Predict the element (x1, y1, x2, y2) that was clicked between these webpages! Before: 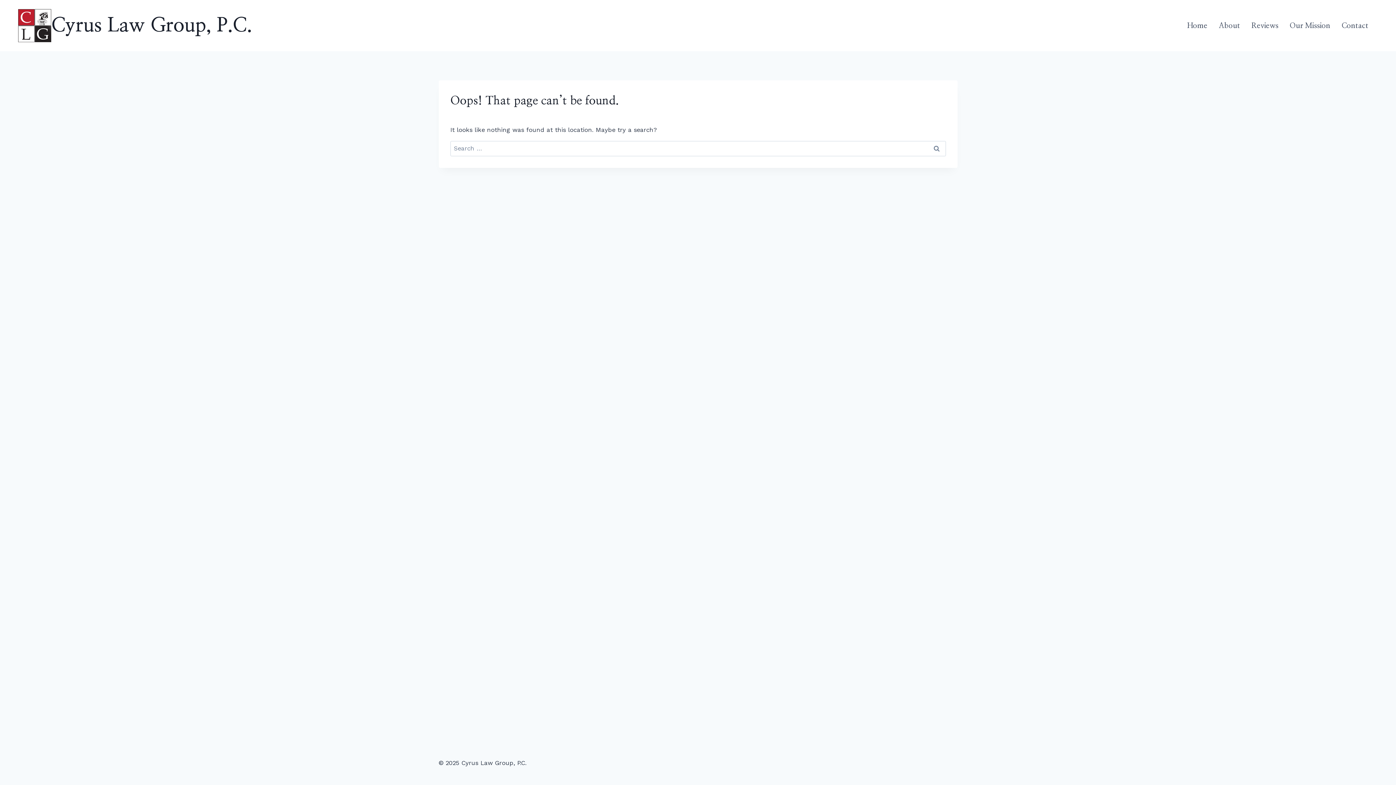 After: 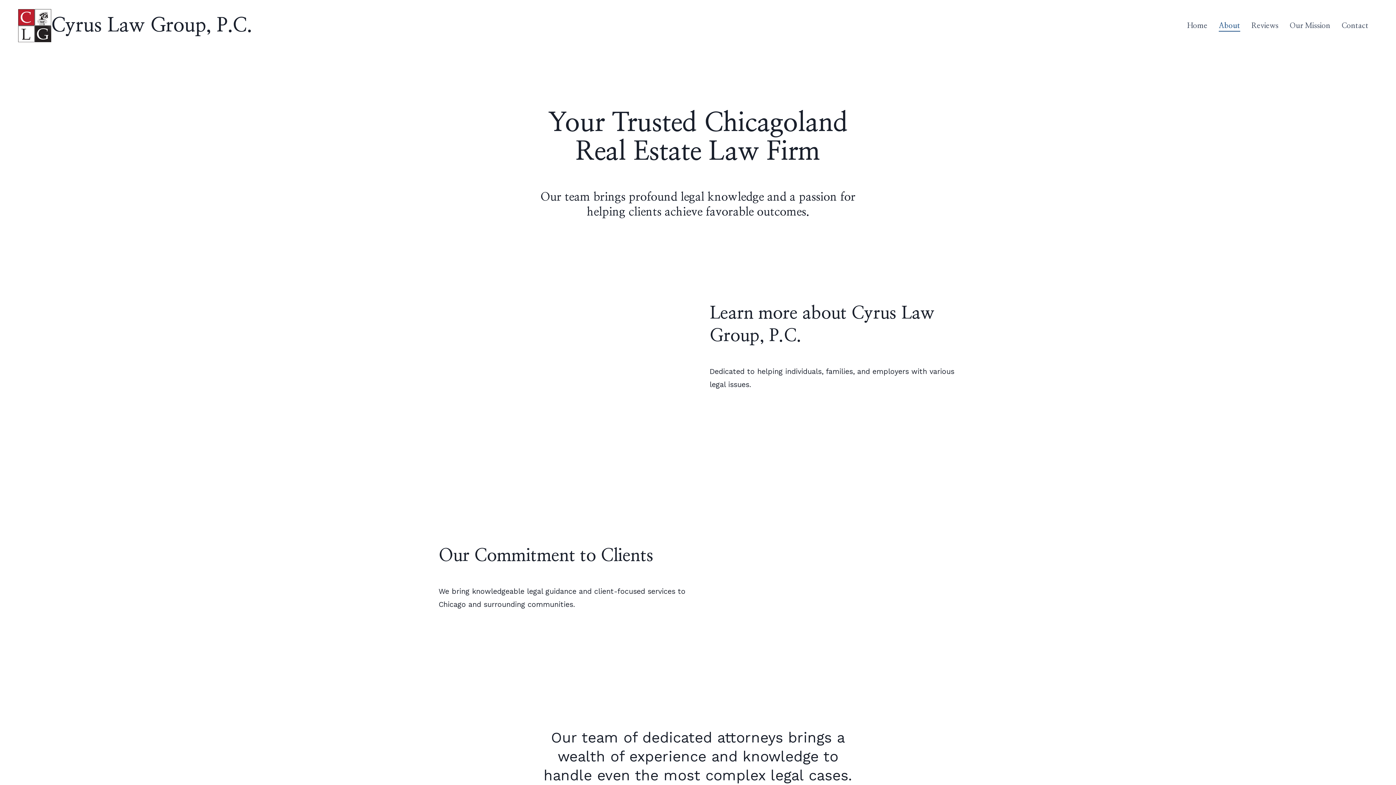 Action: label: About bbox: (1213, 19, 1246, 31)